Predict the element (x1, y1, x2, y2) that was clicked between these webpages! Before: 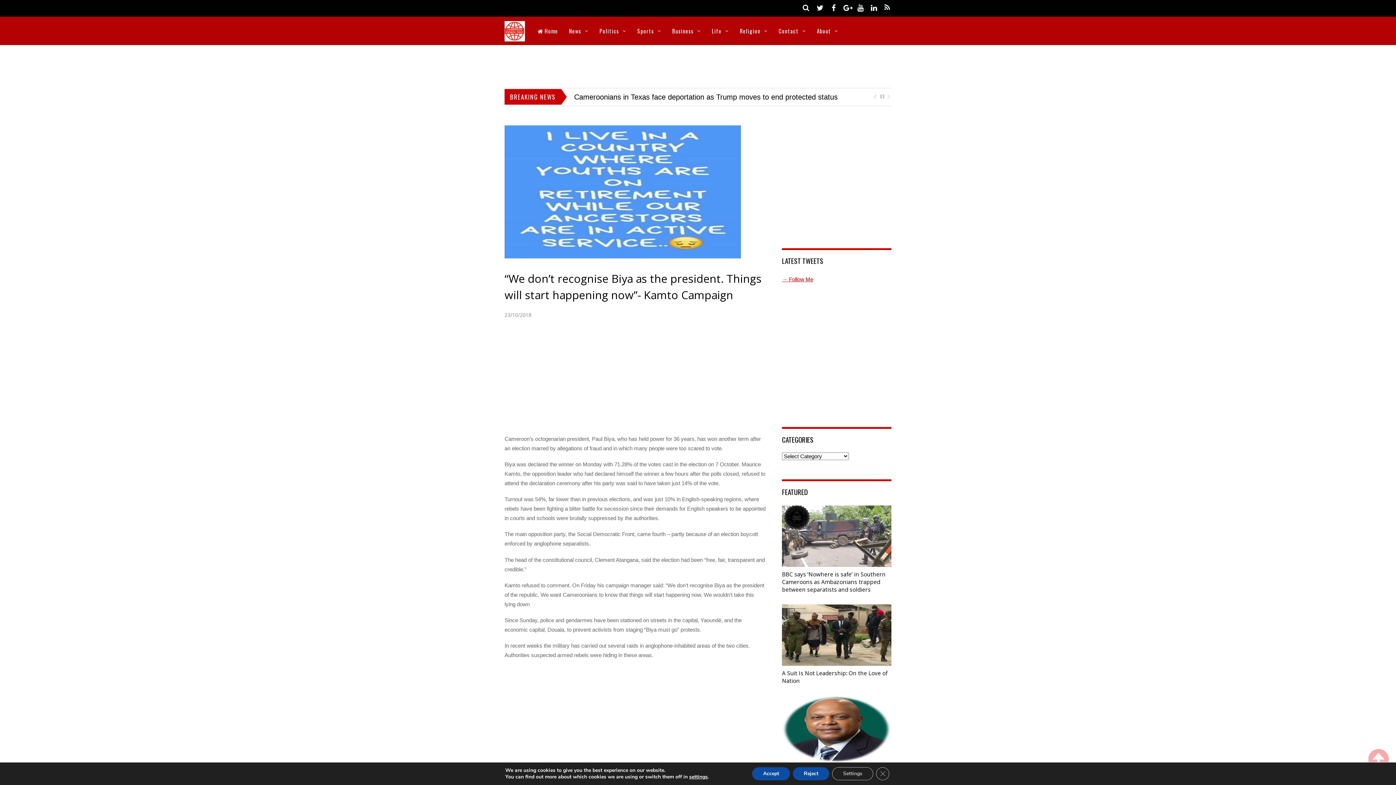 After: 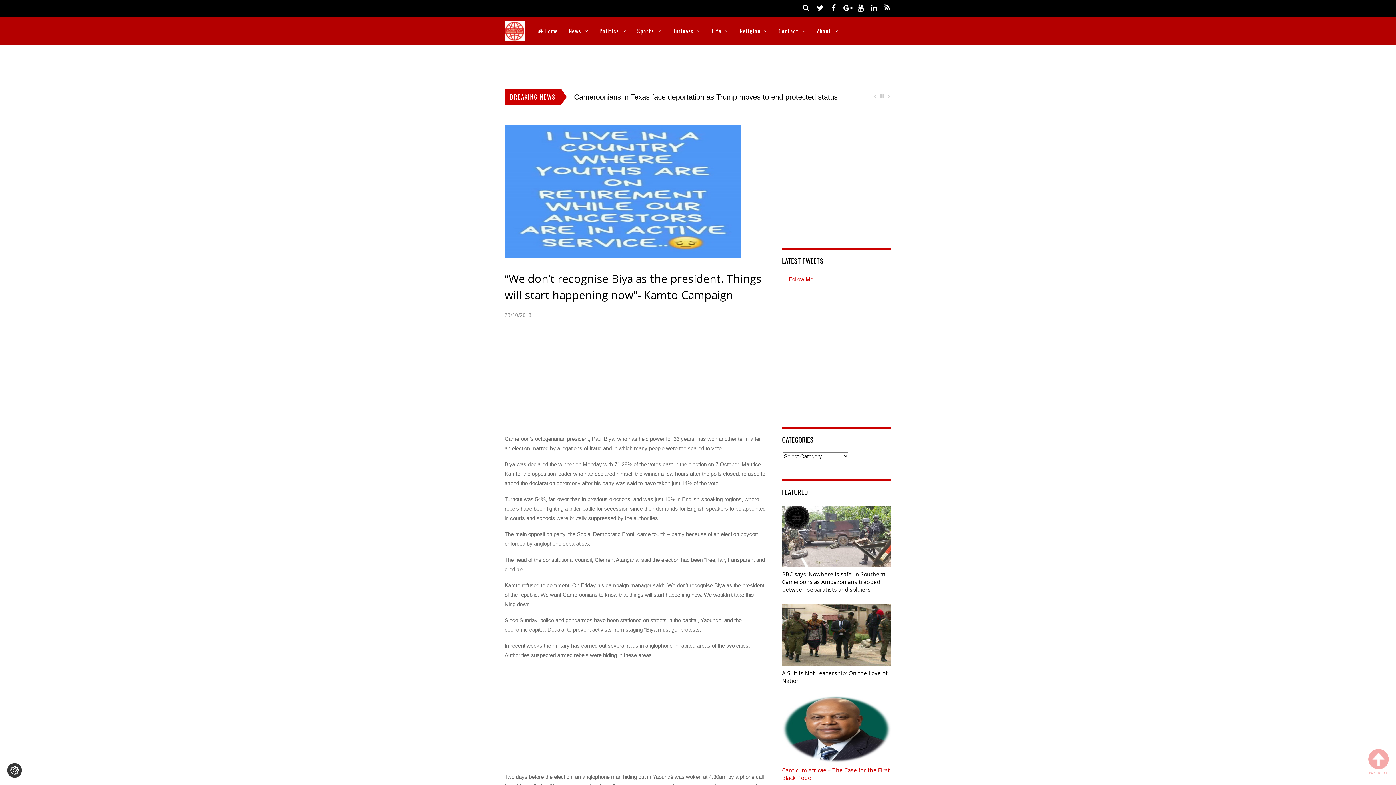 Action: label: Close GDPR Cookie Banner bbox: (876, 767, 889, 780)